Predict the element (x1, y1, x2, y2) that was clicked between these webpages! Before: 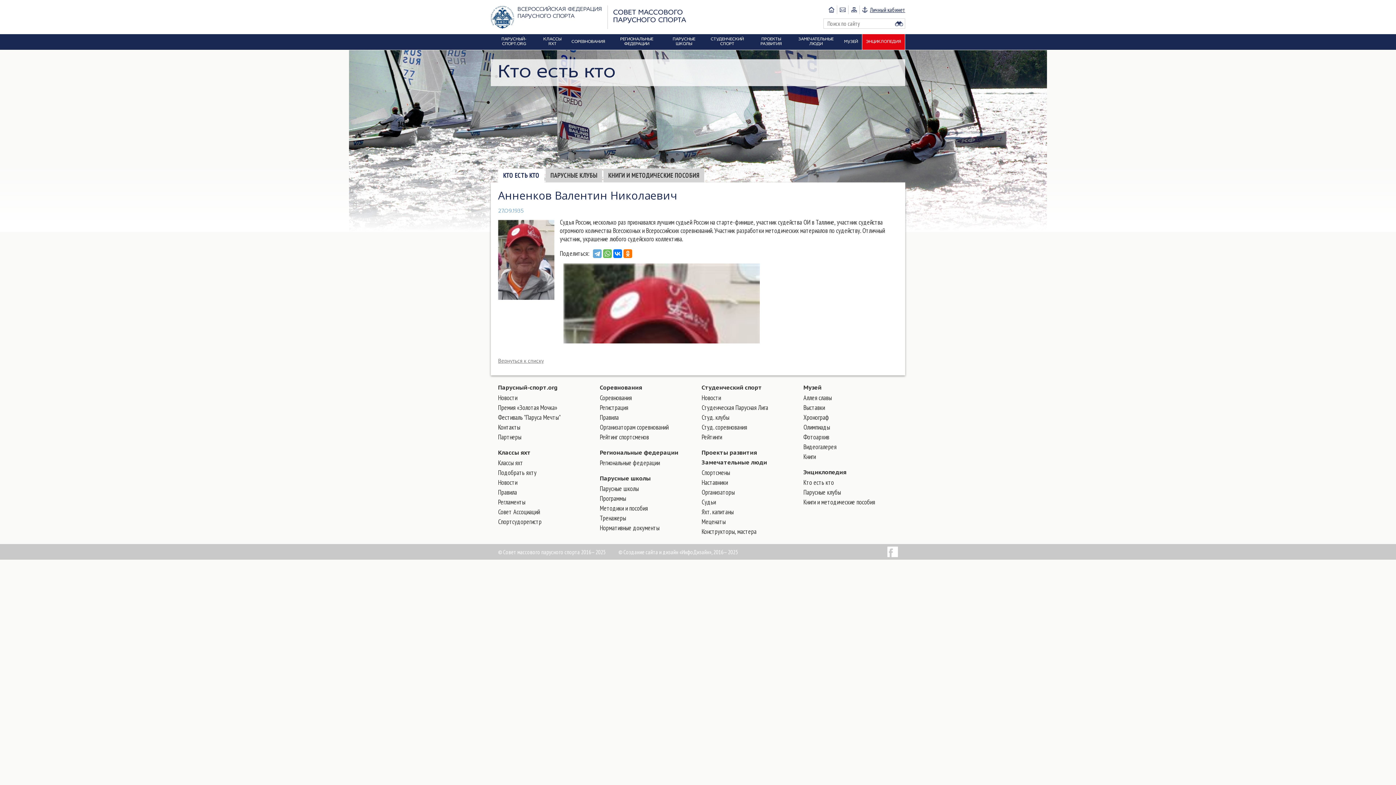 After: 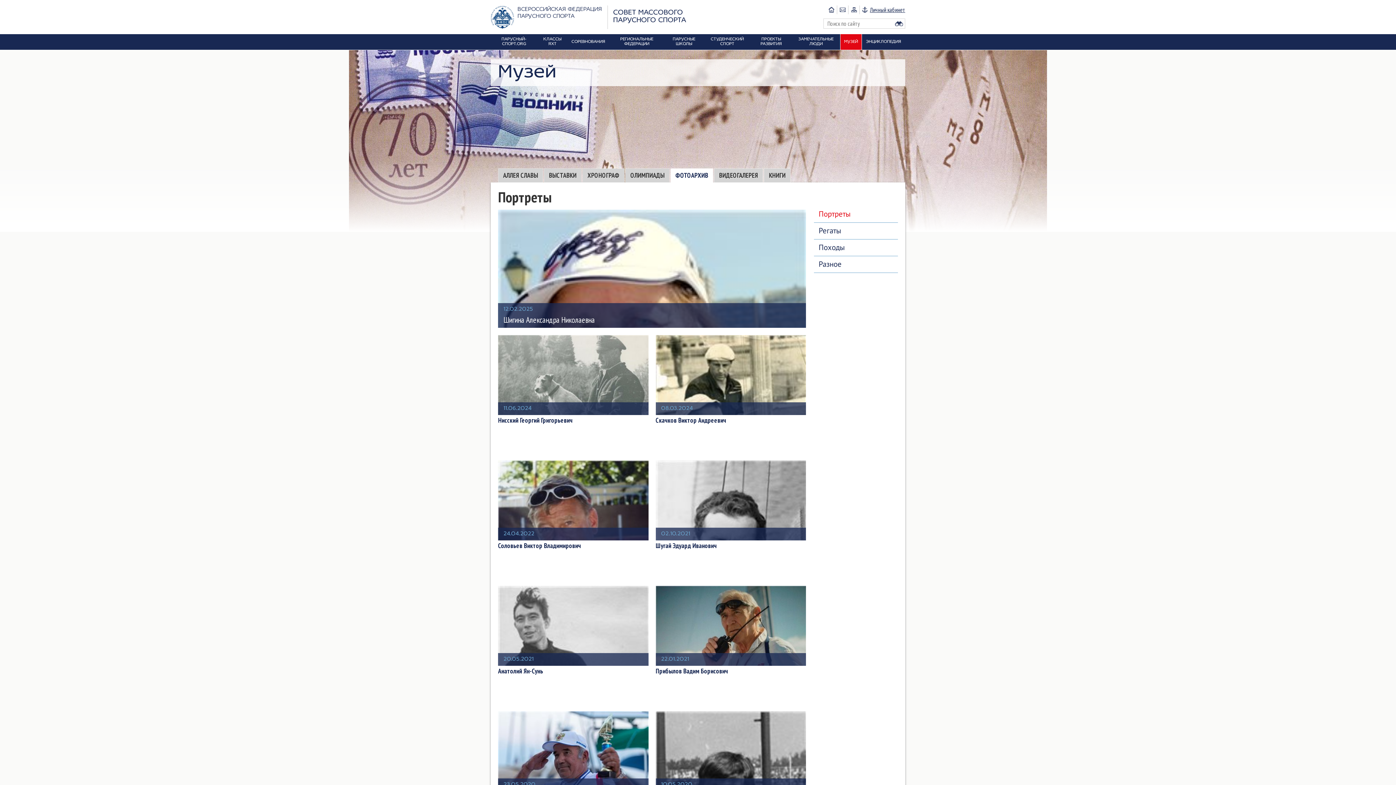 Action: bbox: (803, 433, 829, 441) label: Фотоархив